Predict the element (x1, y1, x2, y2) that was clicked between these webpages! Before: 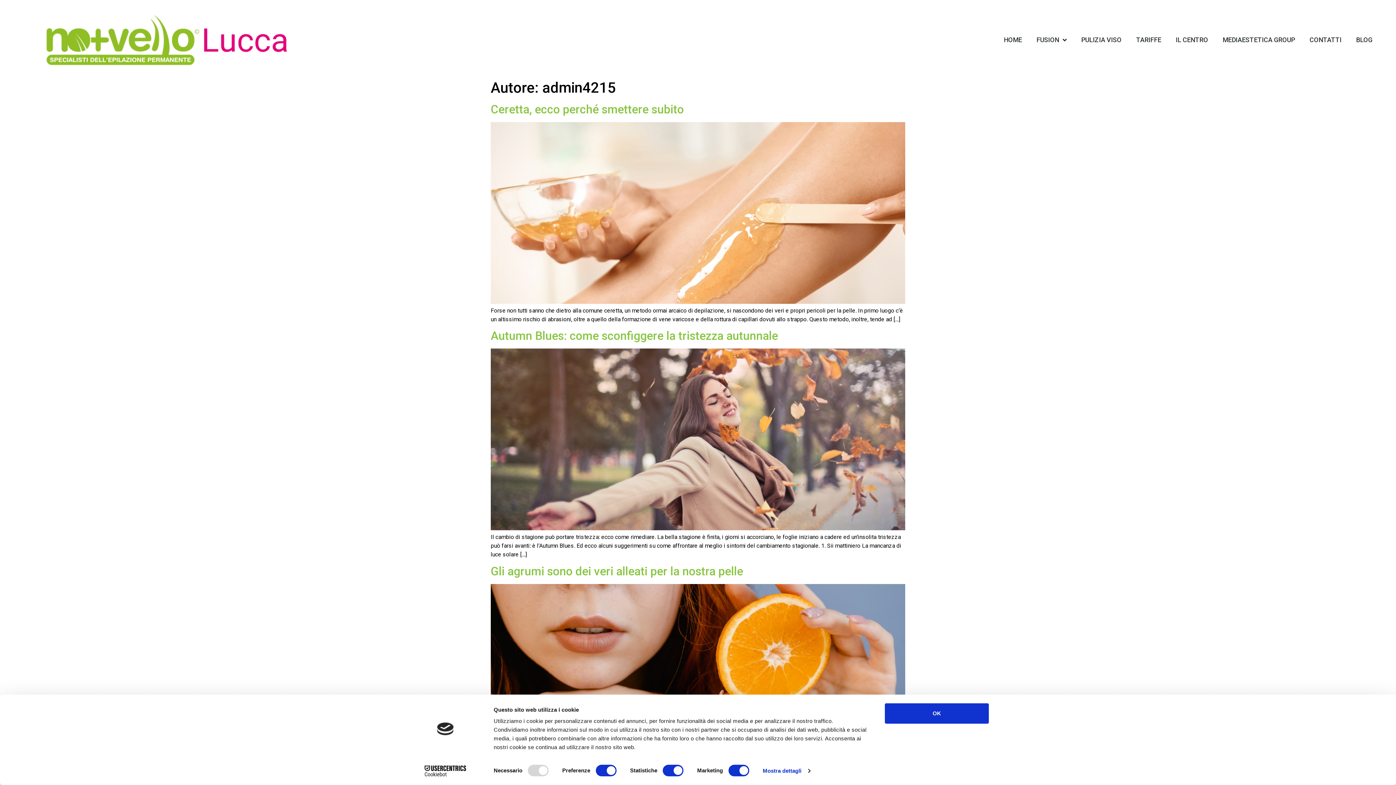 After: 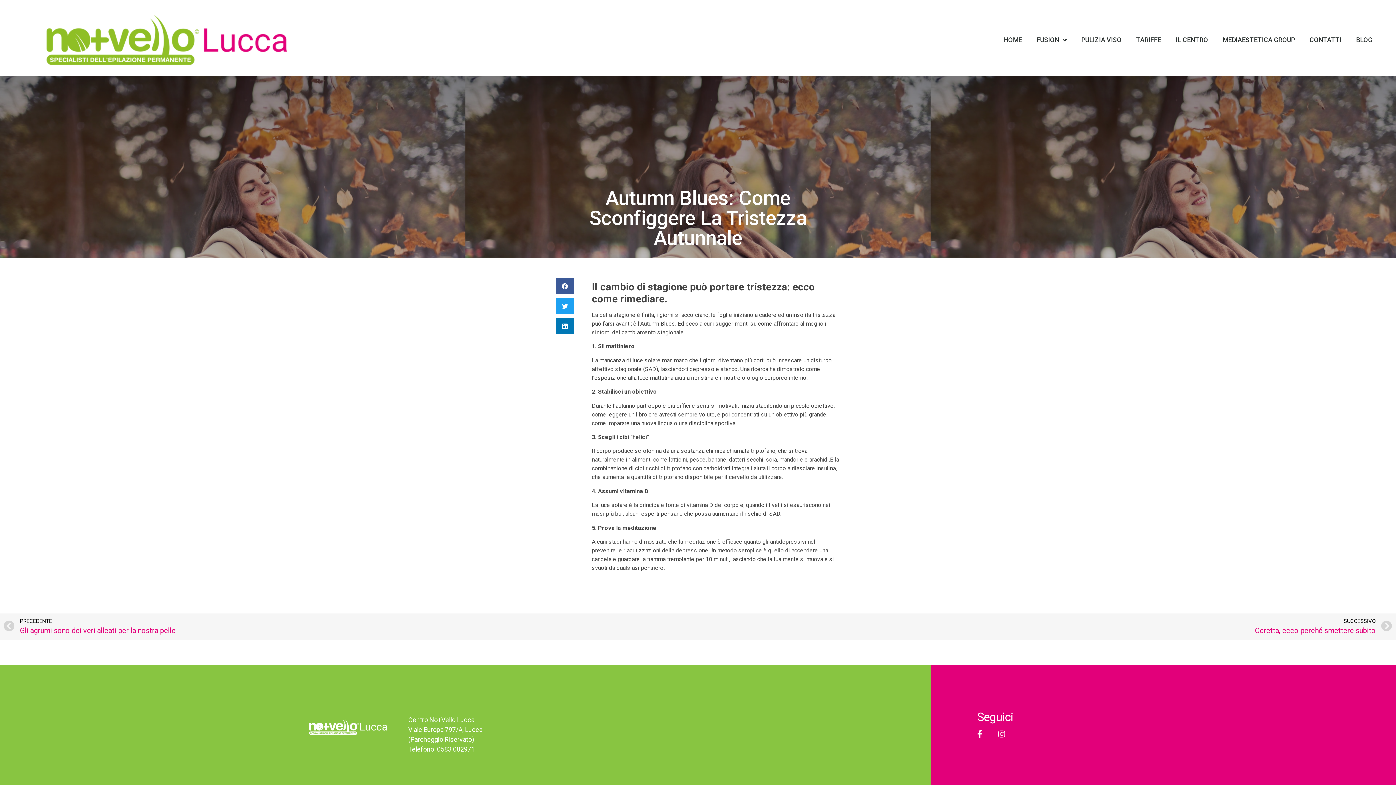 Action: bbox: (490, 525, 905, 532)